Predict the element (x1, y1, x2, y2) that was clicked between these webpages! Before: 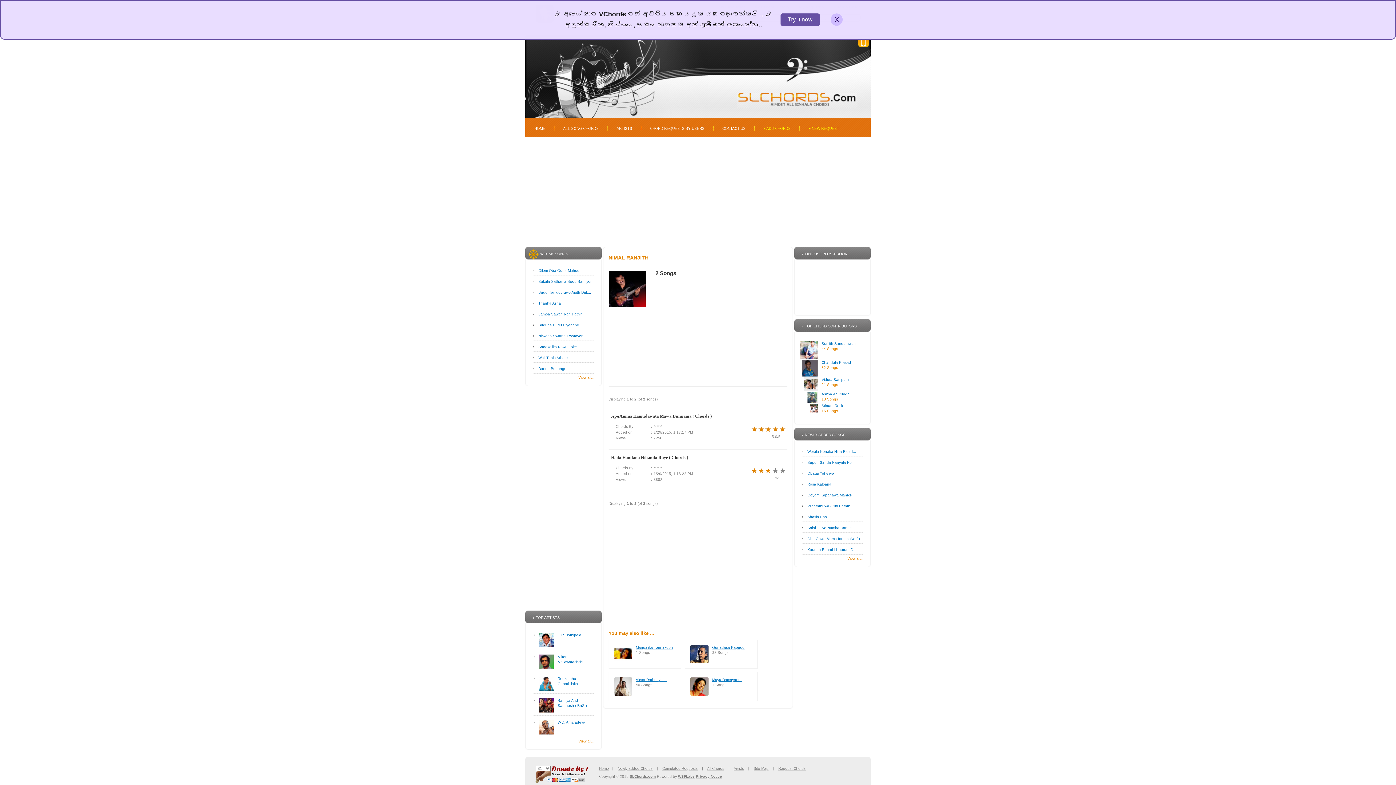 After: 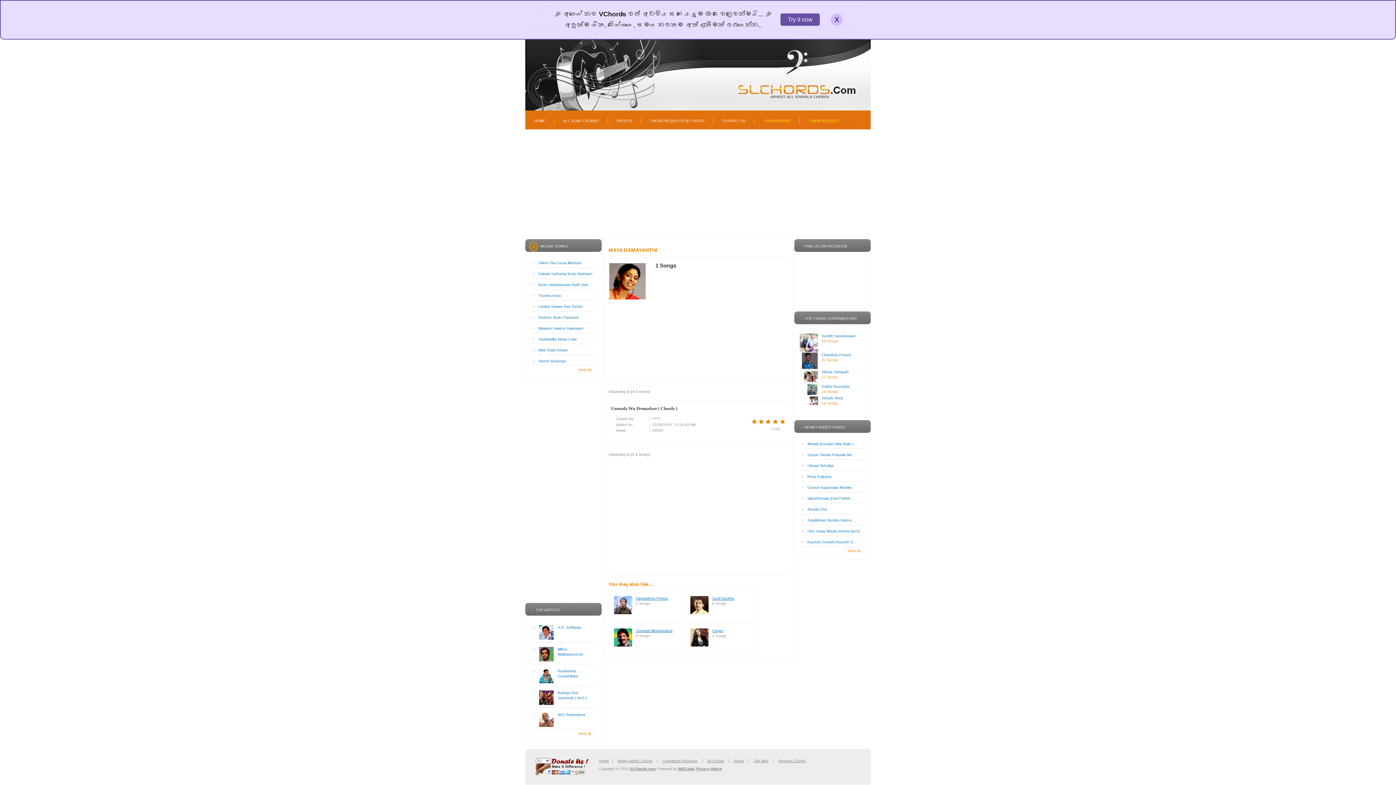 Action: bbox: (712, 678, 742, 682) label: Maya Damayanthi